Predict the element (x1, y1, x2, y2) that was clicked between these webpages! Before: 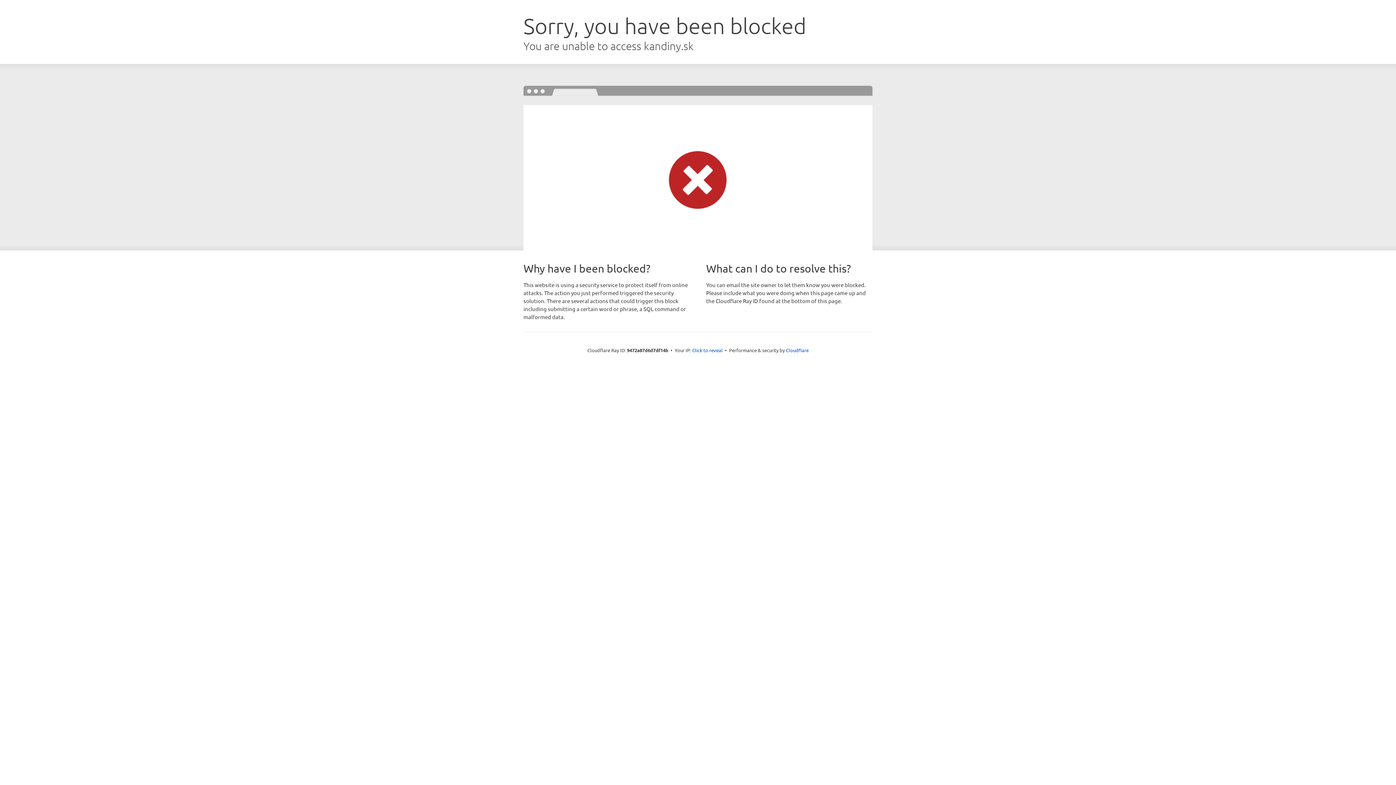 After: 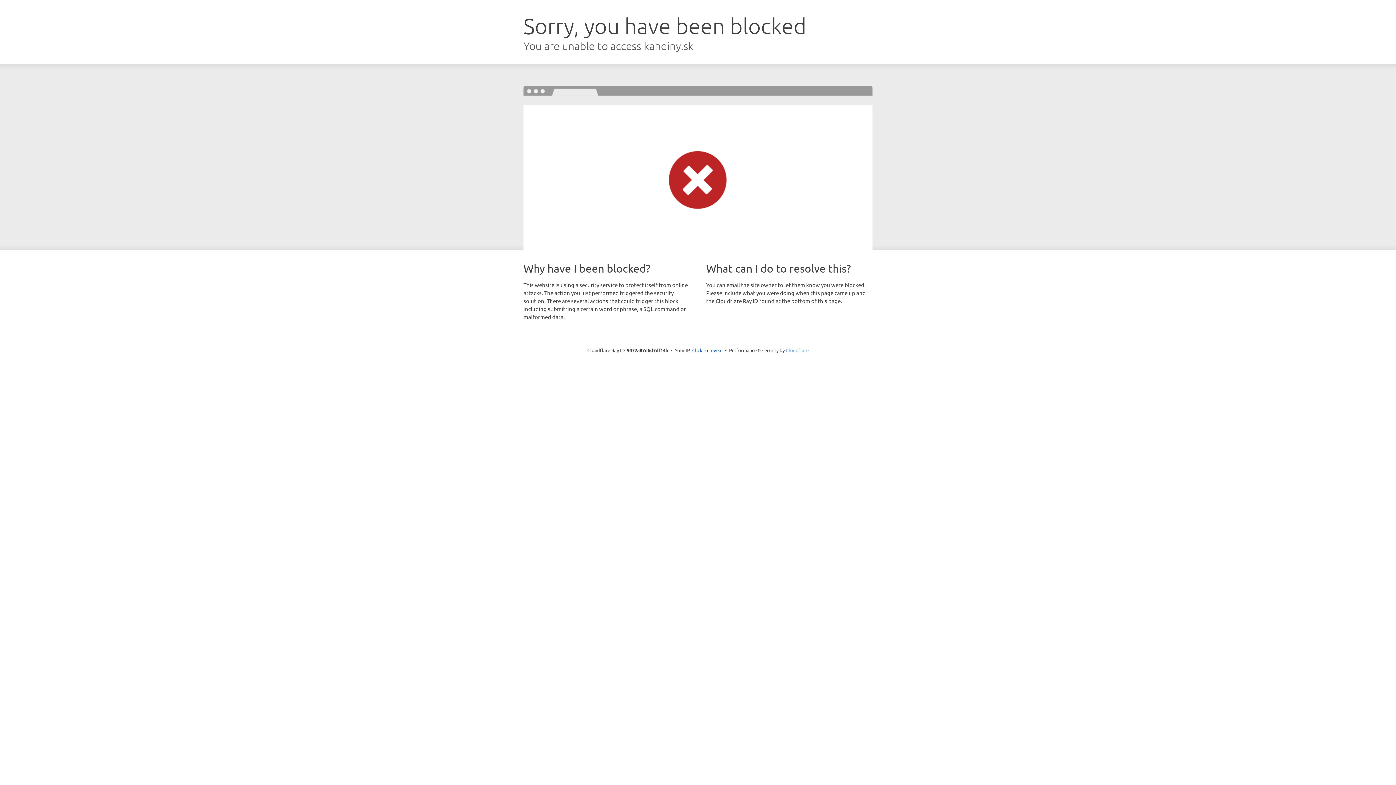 Action: label: Cloudflare bbox: (786, 347, 808, 353)